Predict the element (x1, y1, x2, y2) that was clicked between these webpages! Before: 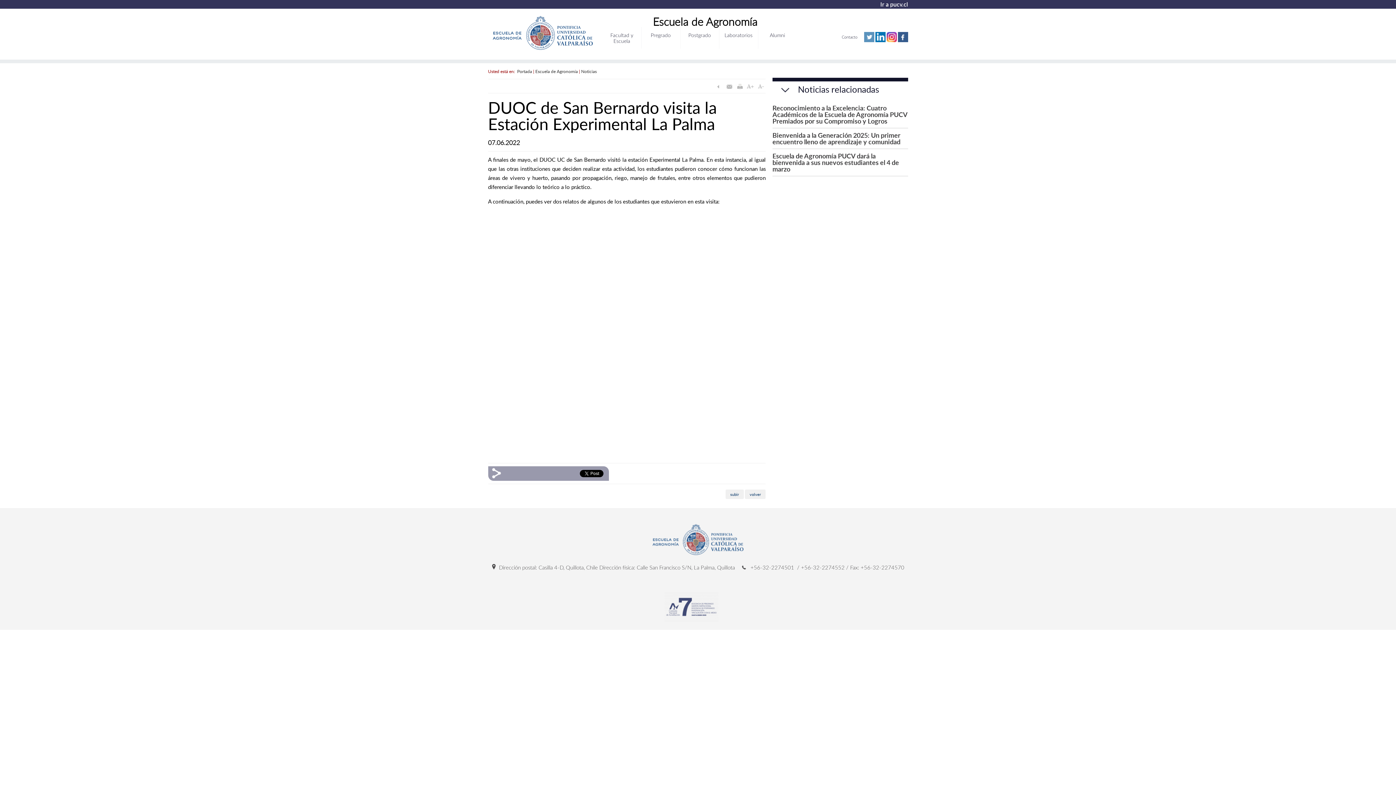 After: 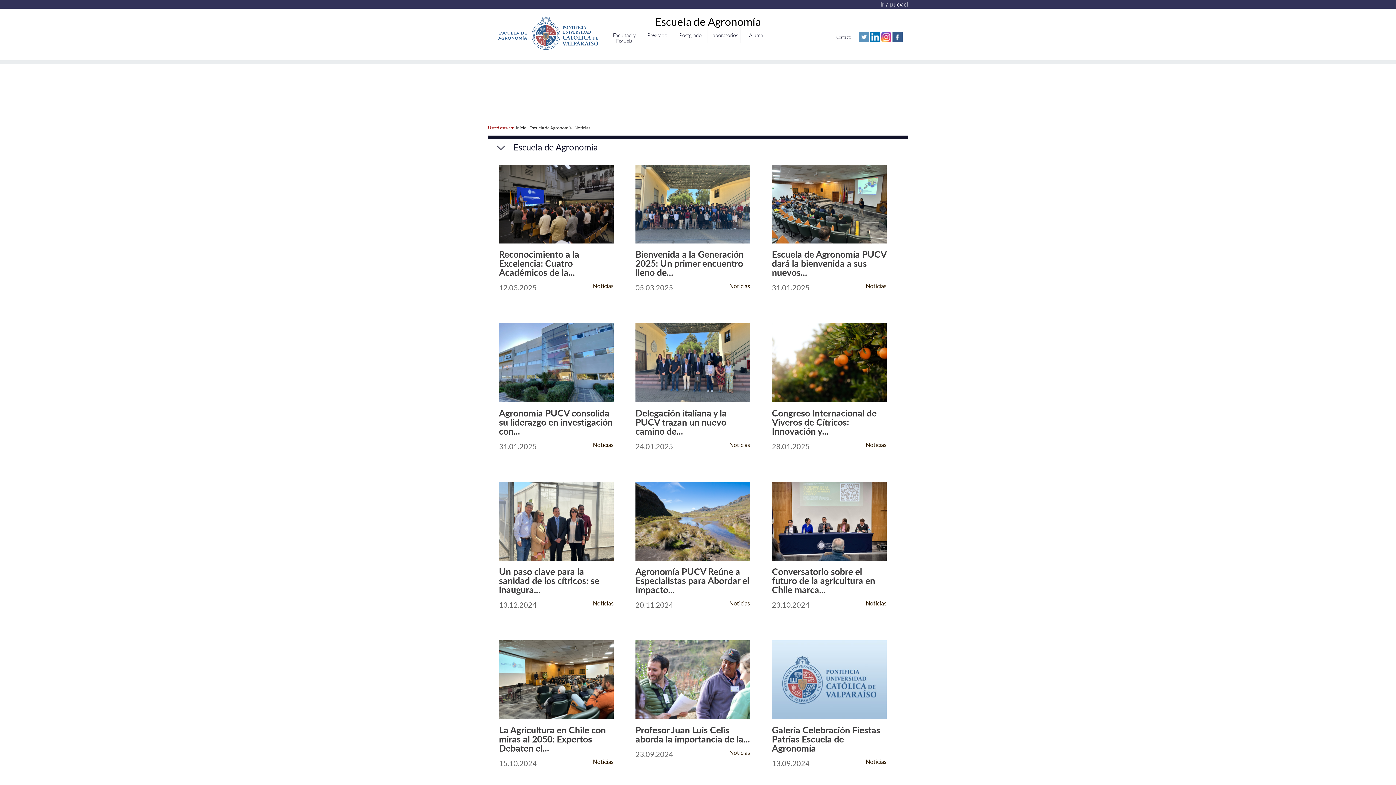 Action: bbox: (581, 68, 596, 74) label: Noticias